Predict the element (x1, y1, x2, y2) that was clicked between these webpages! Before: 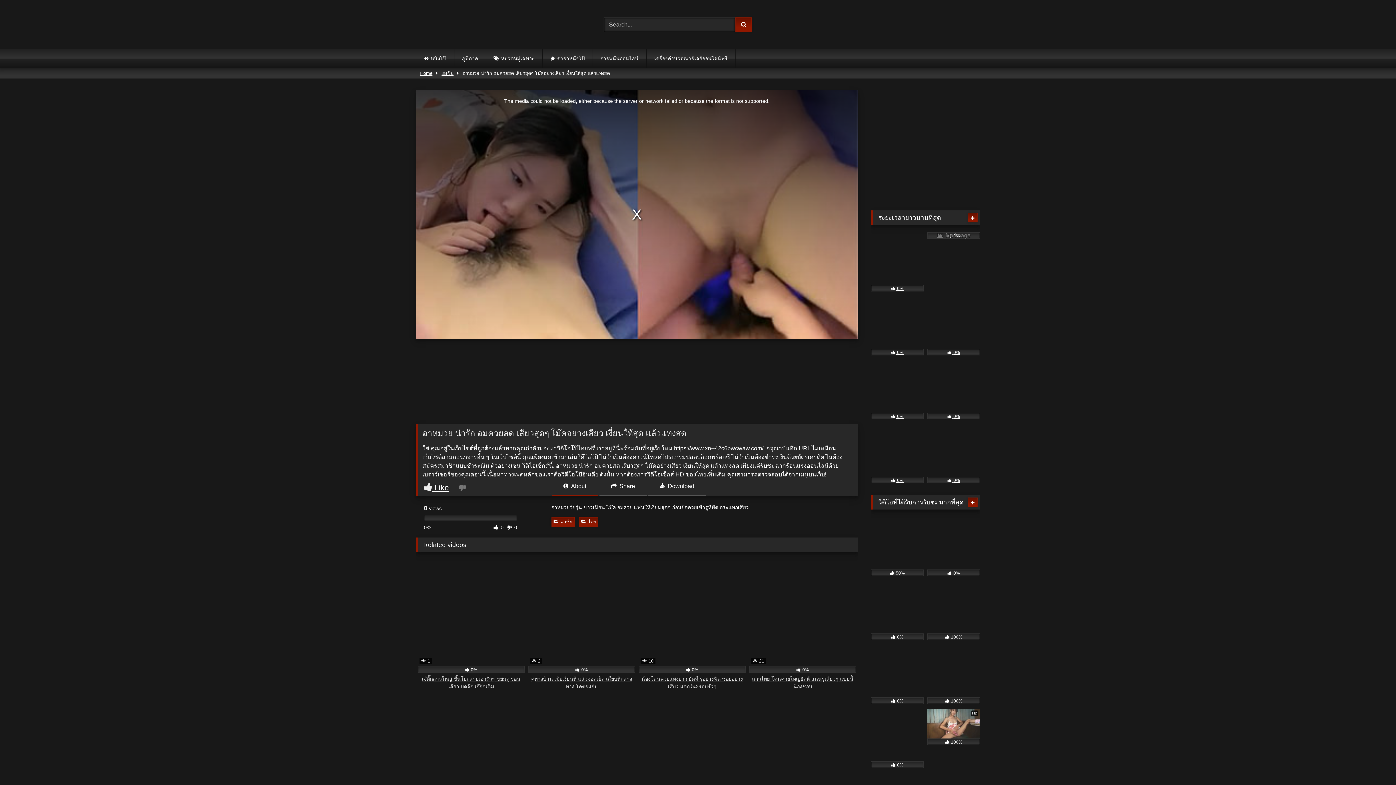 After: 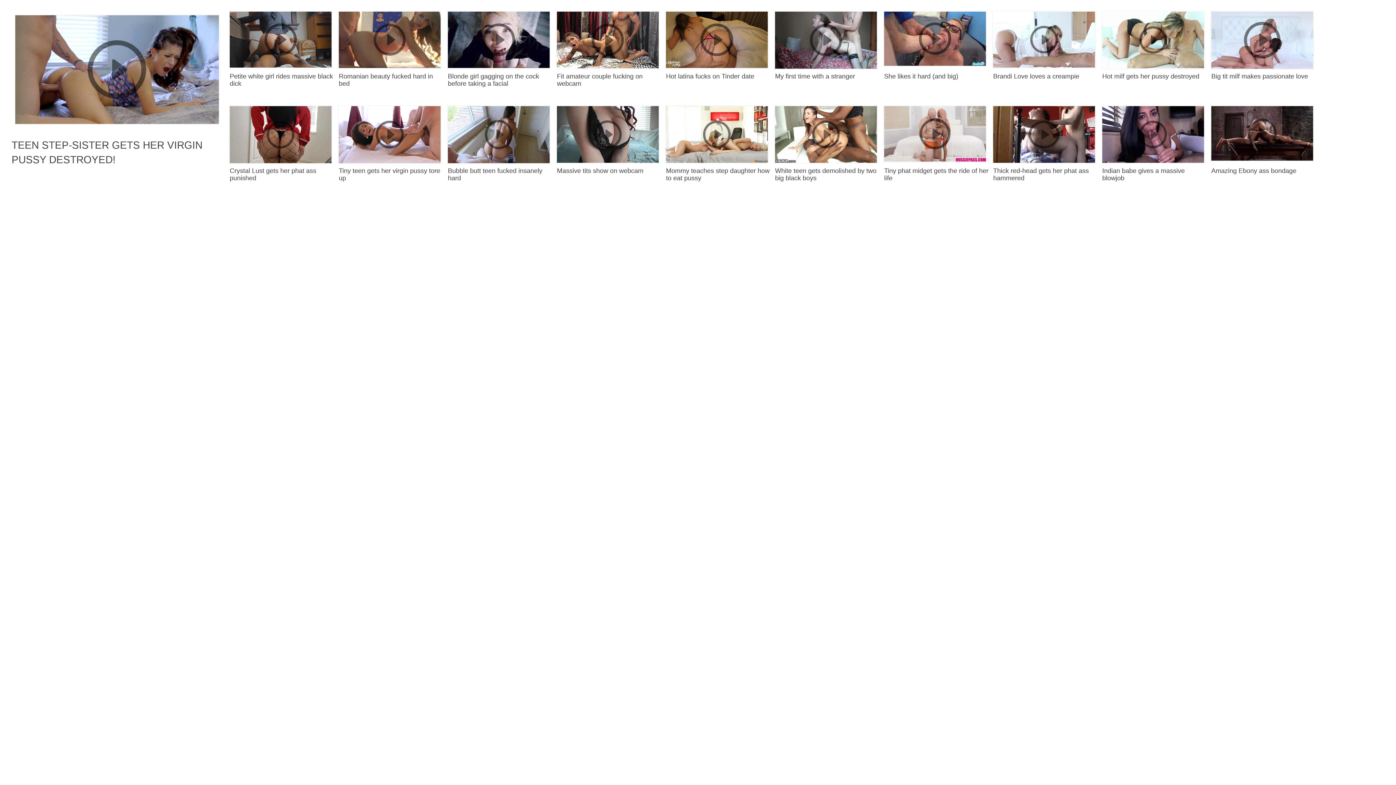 Action: label:  0% bbox: (927, 424, 980, 483)